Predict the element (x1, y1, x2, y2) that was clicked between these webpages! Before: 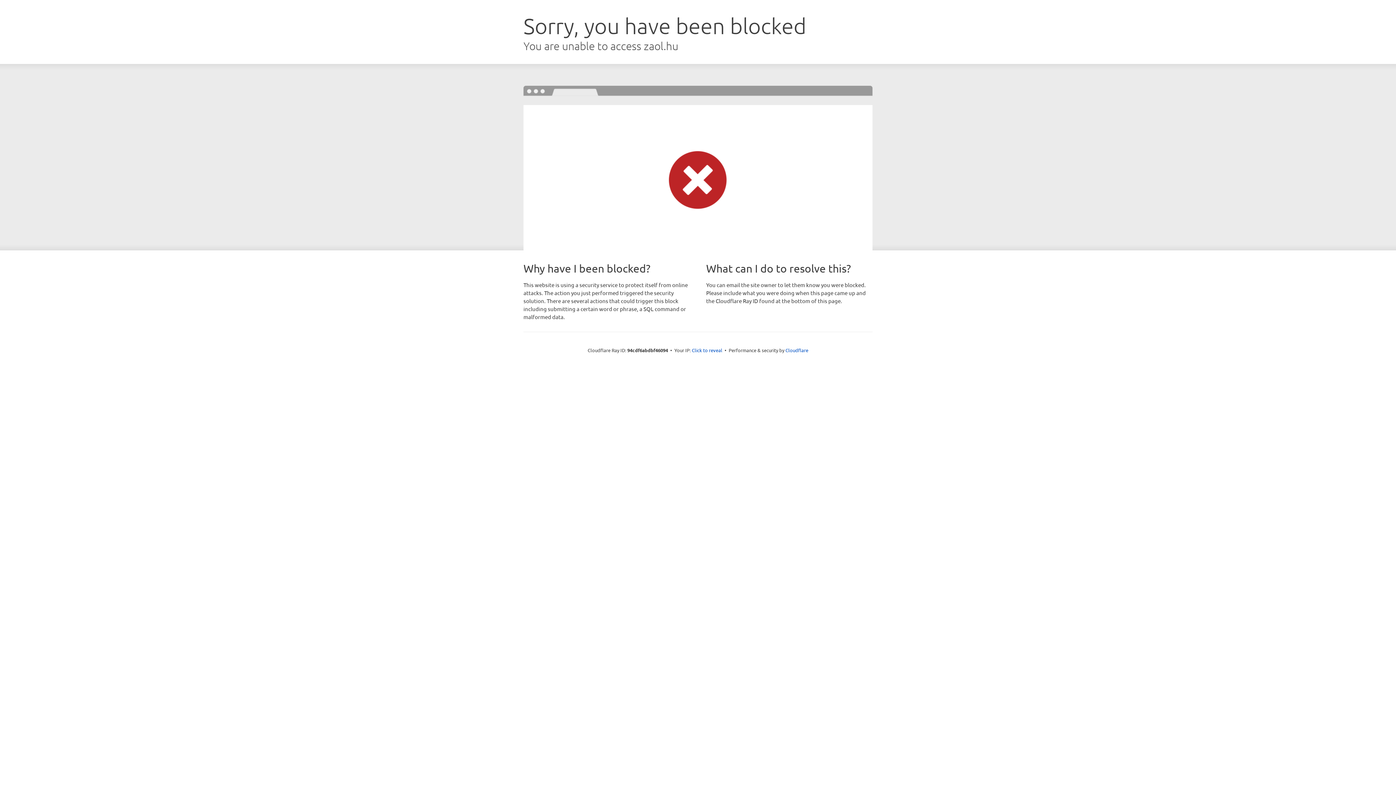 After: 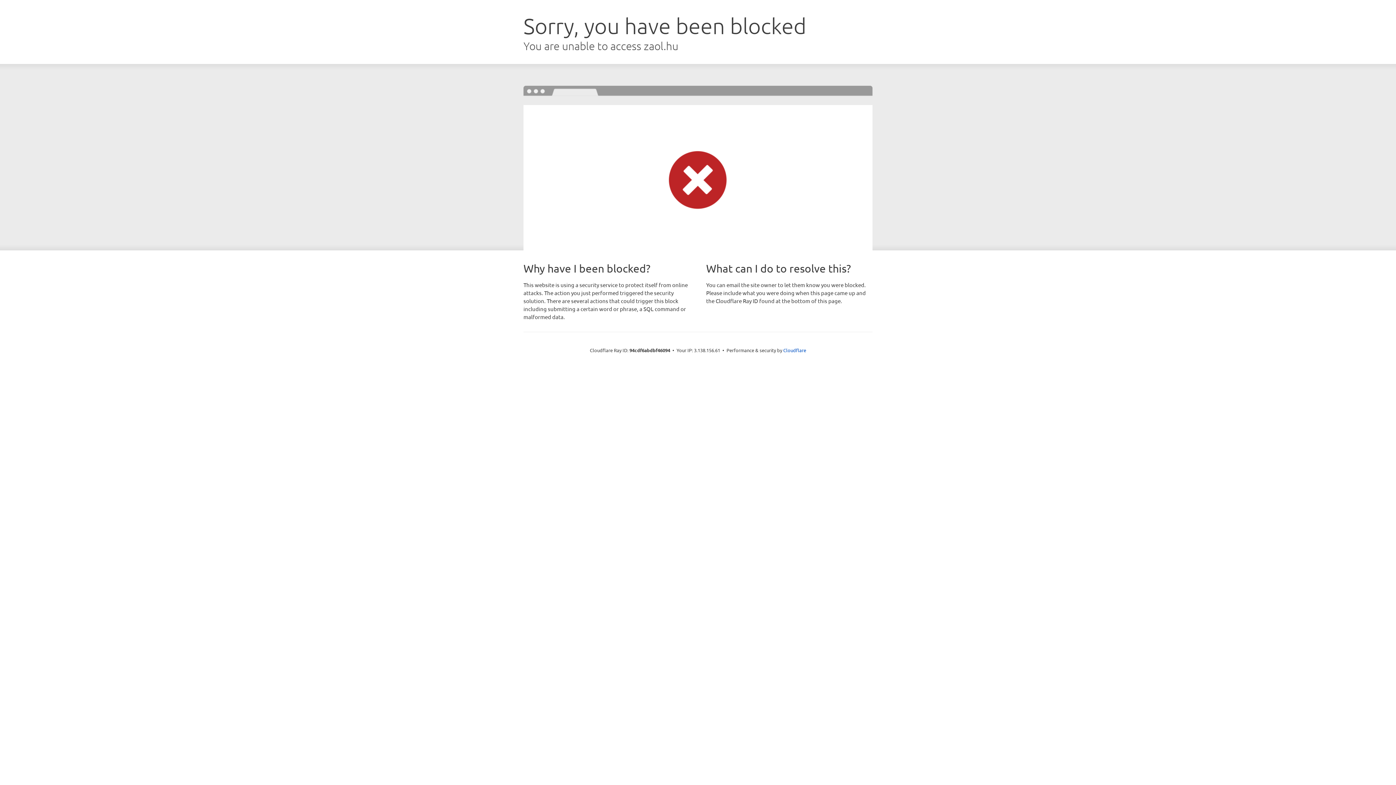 Action: bbox: (692, 346, 722, 353) label: Click to reveal